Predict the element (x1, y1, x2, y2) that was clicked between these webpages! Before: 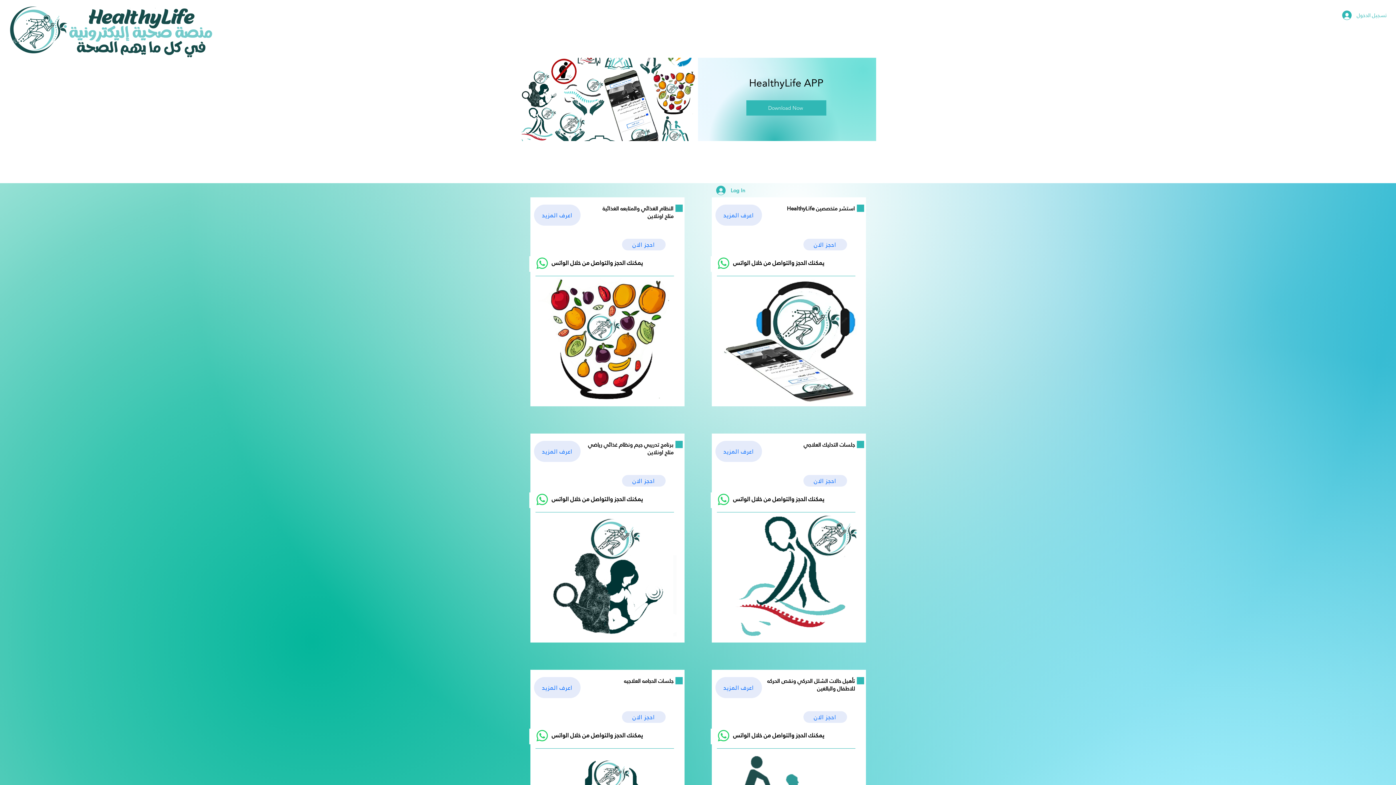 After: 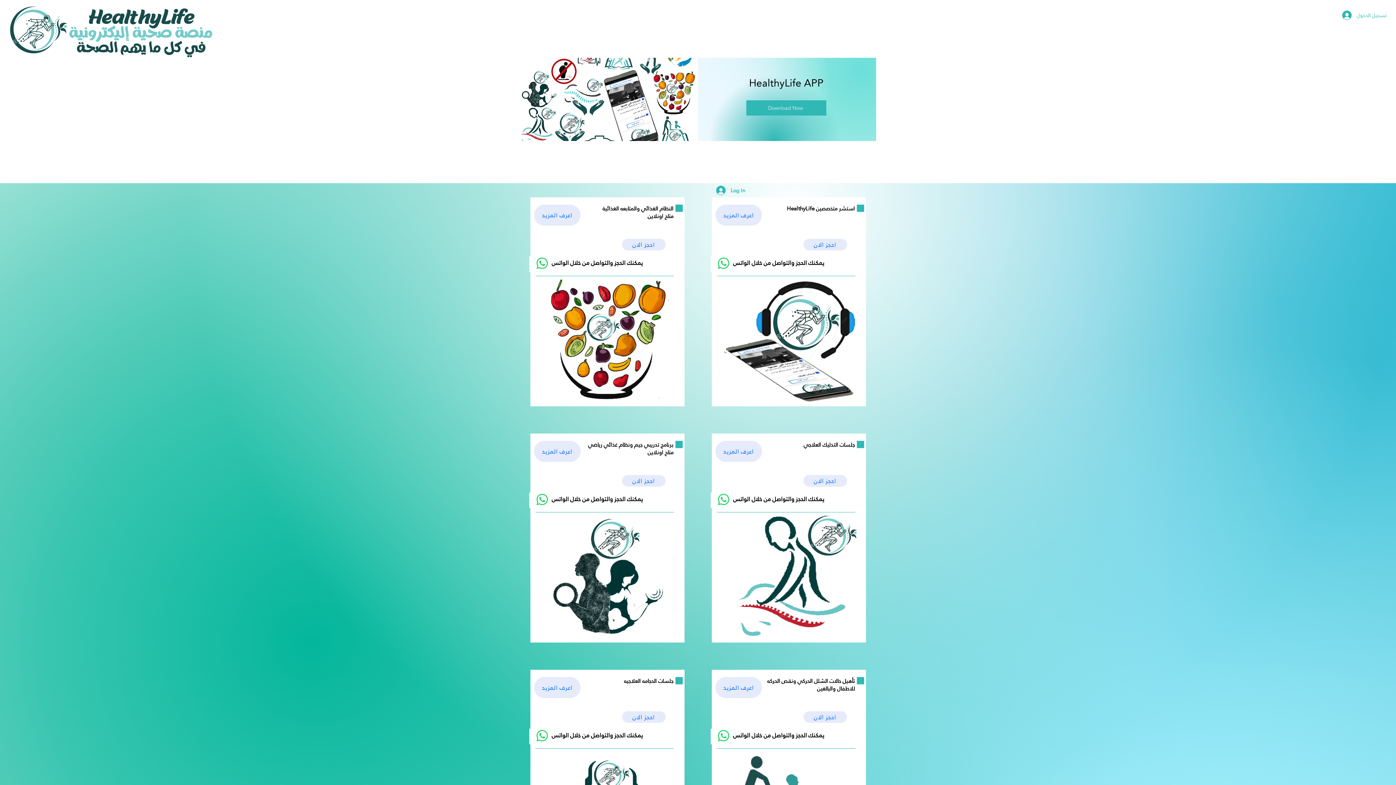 Action: bbox: (716, 492, 730, 506)